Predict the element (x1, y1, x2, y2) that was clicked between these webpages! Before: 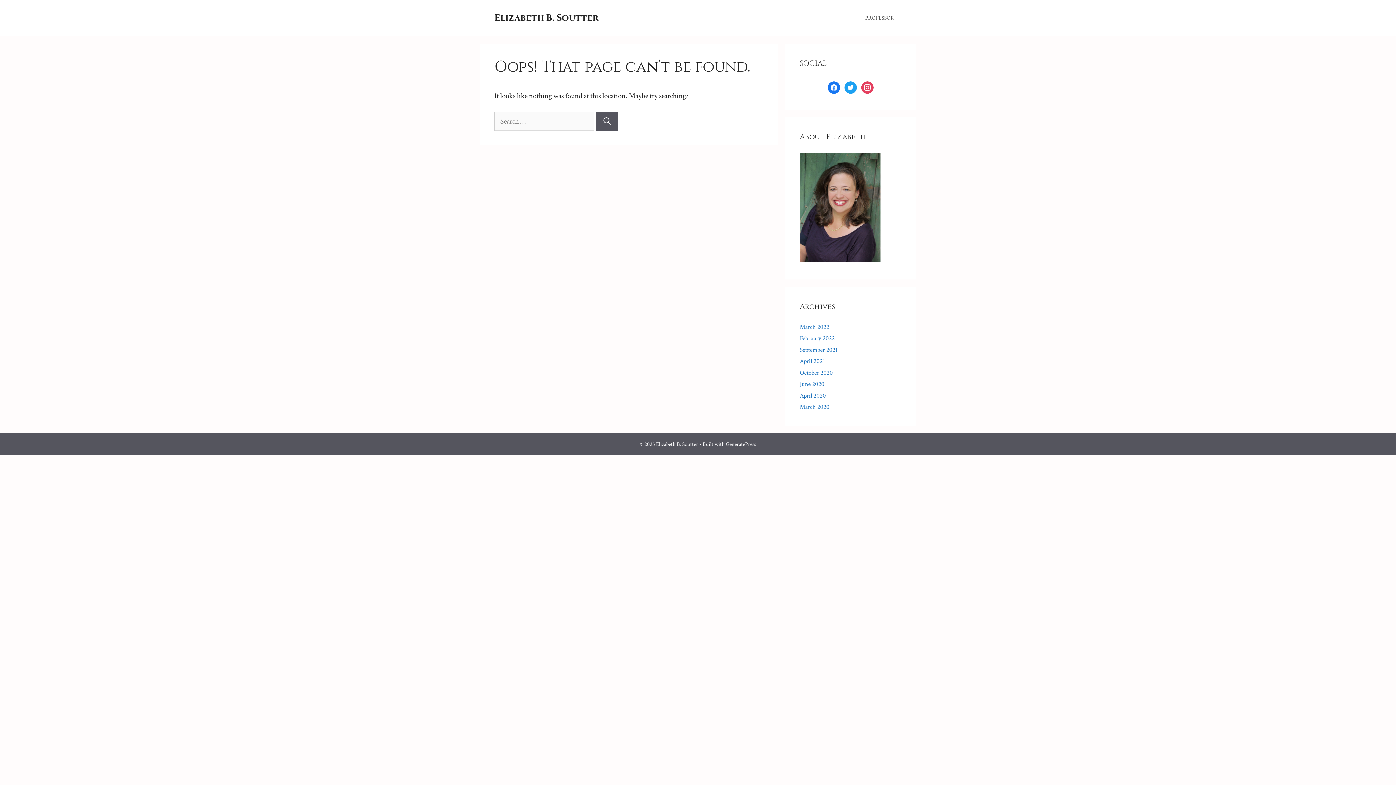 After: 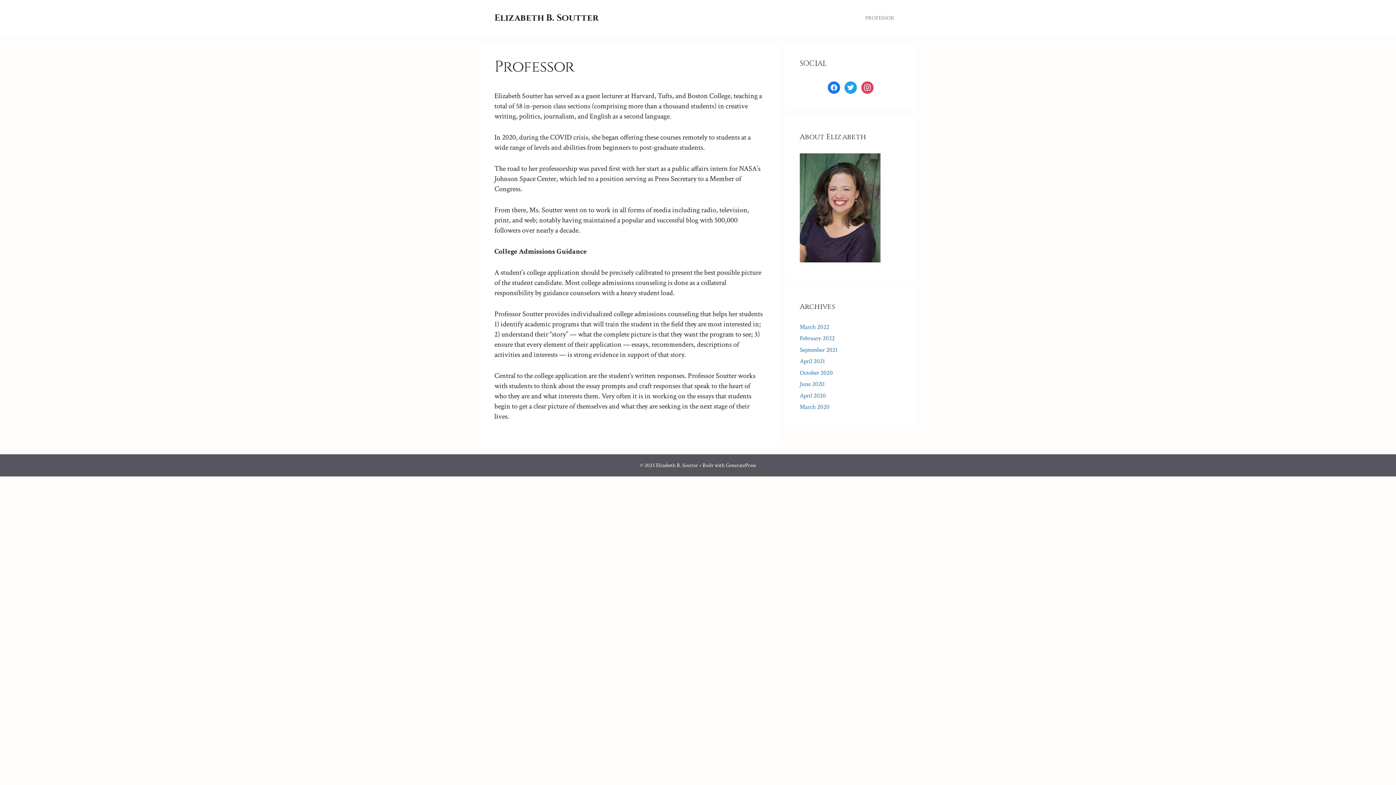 Action: bbox: (858, 7, 901, 29) label: PROFESSOR